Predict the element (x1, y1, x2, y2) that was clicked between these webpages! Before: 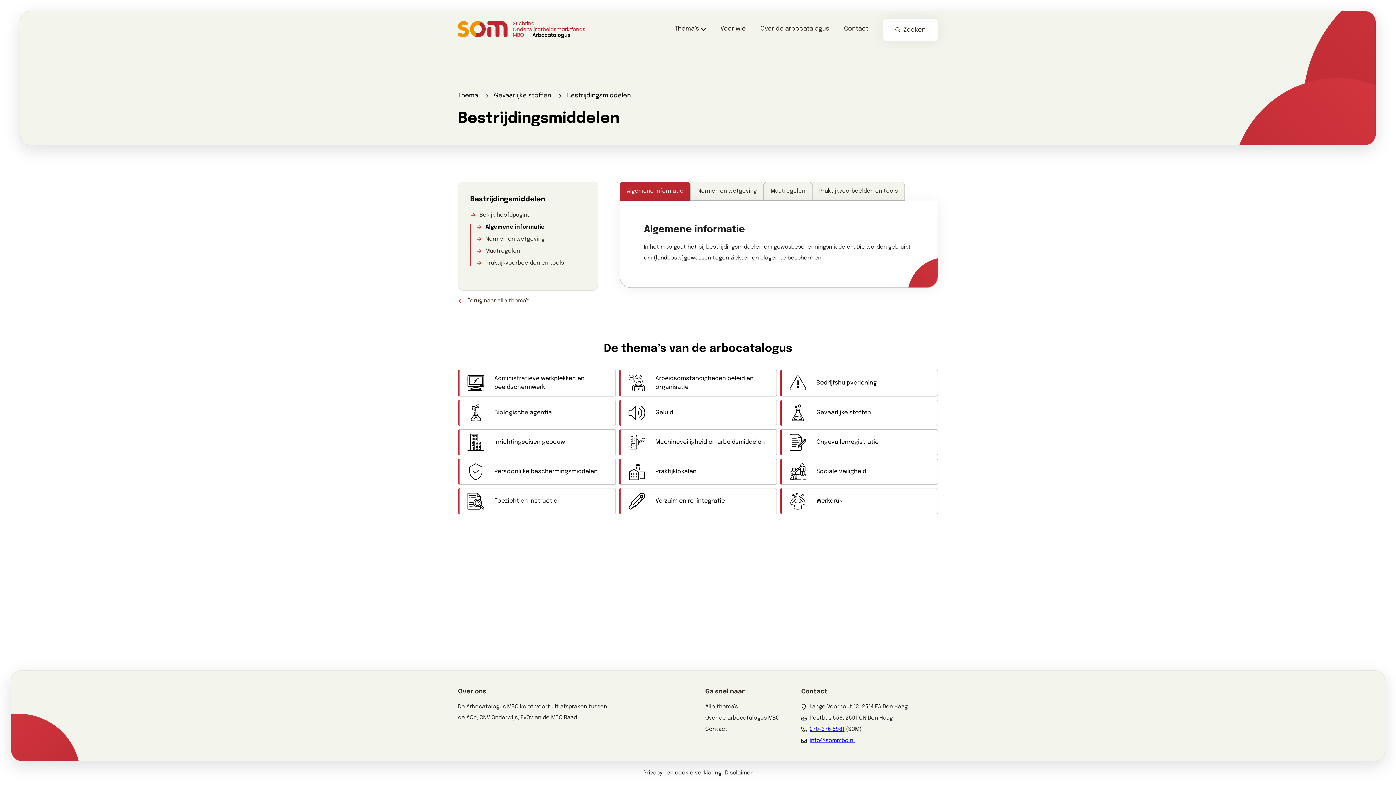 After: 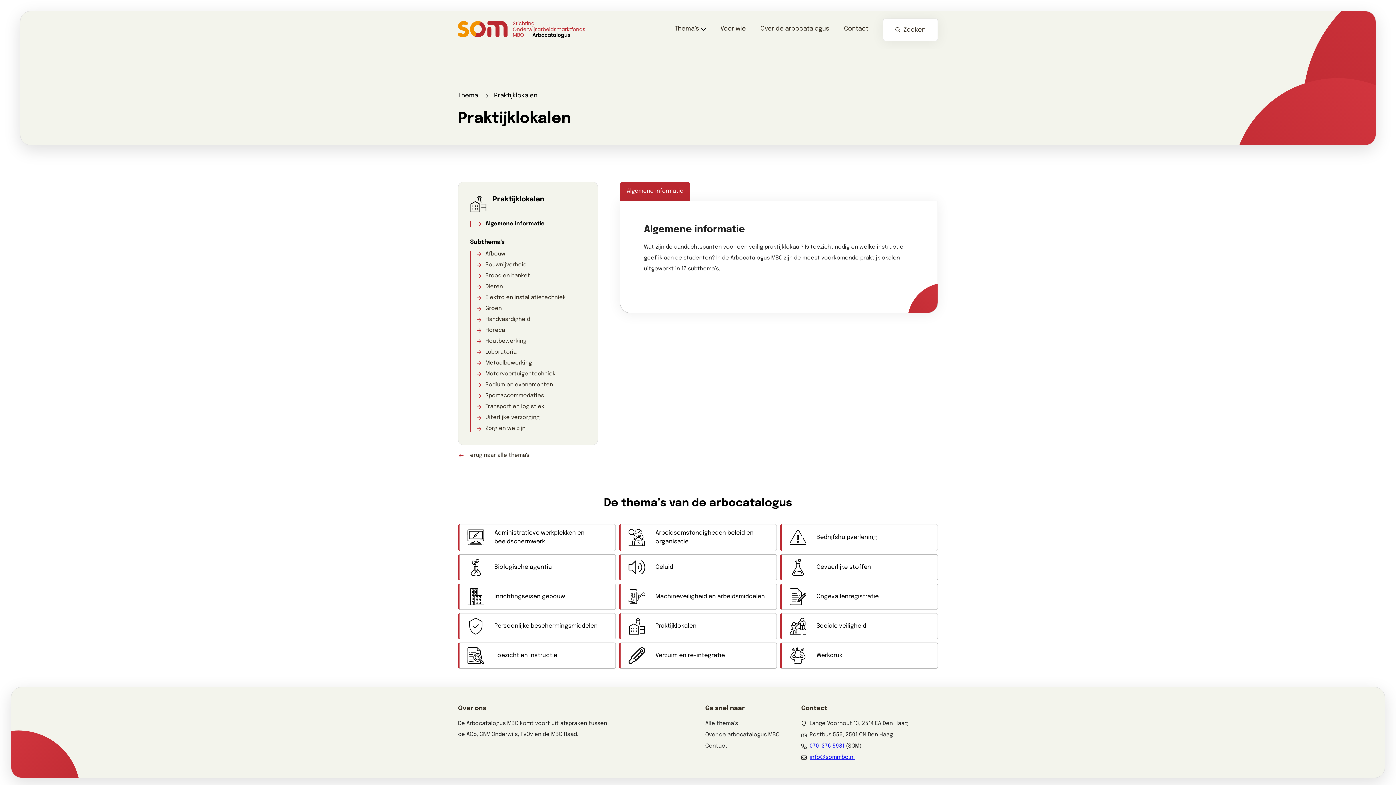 Action: bbox: (620, 459, 776, 484)